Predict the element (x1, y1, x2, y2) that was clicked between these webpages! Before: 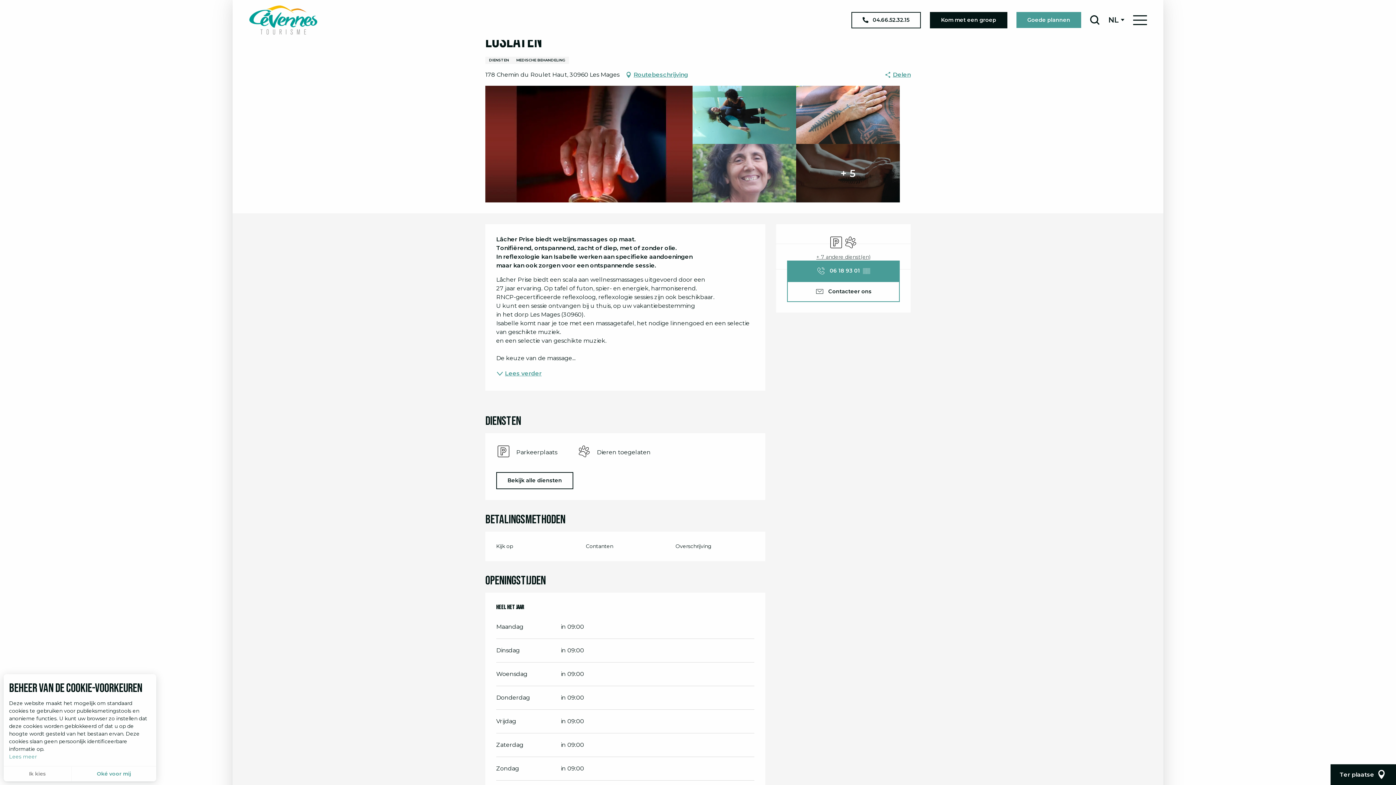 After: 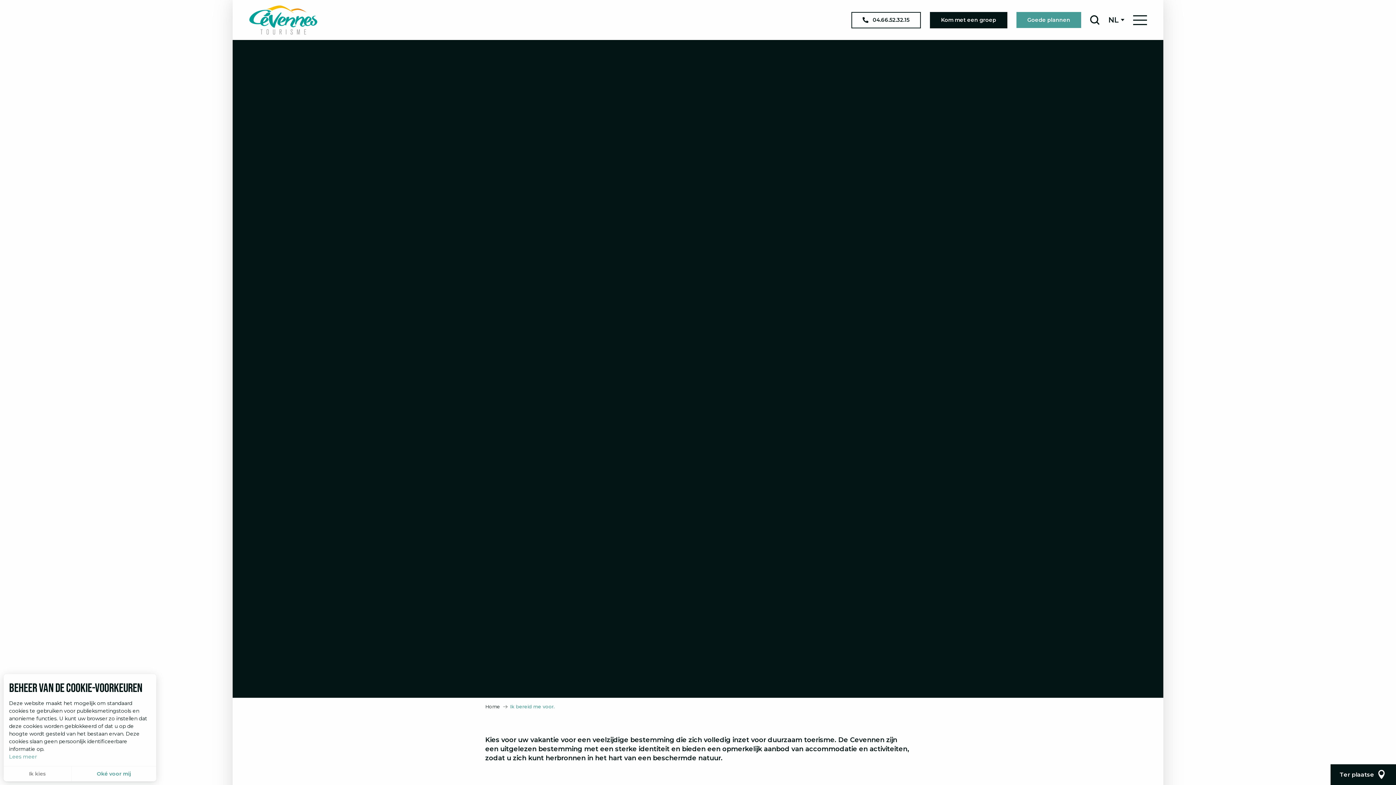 Action: label: Ik bereid me voor. bbox: (1164, -15, 1253, 19)